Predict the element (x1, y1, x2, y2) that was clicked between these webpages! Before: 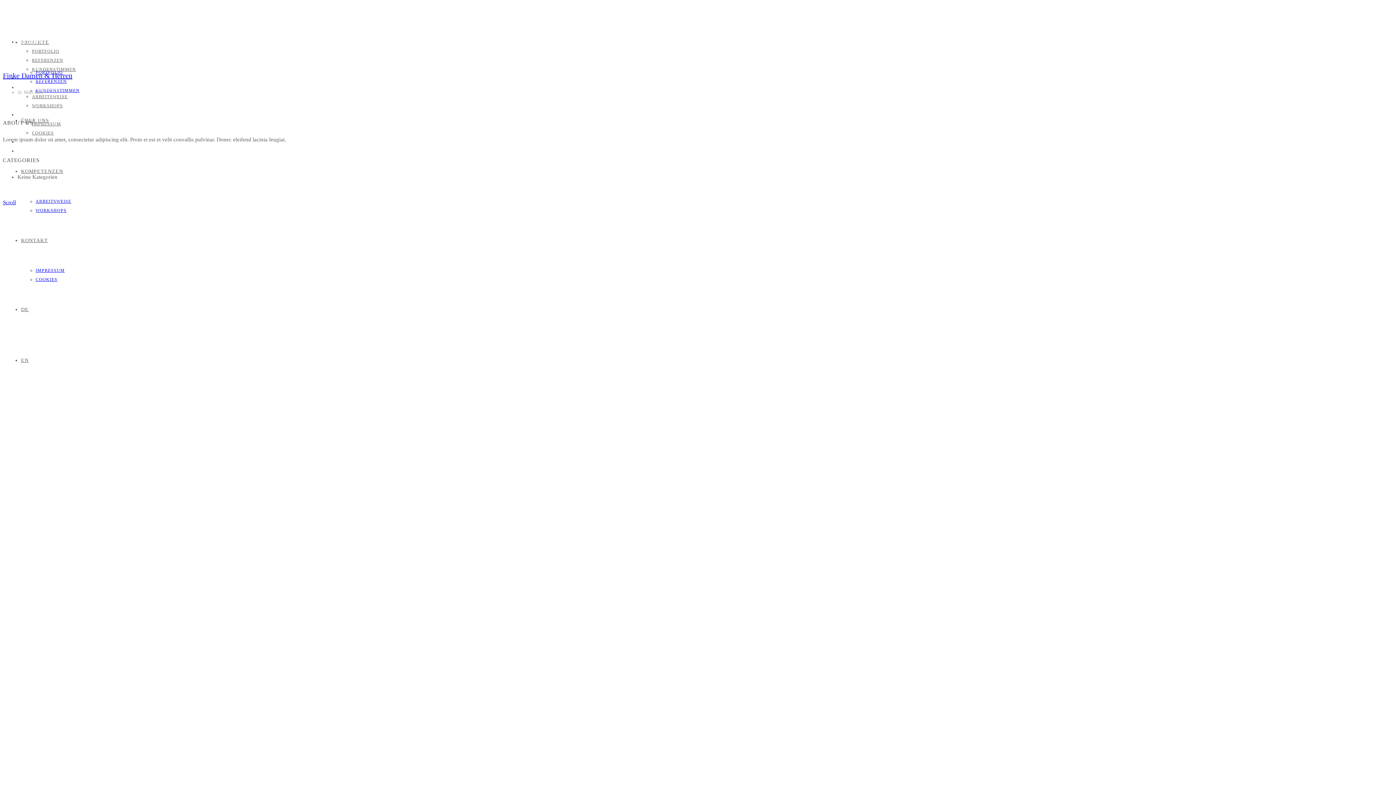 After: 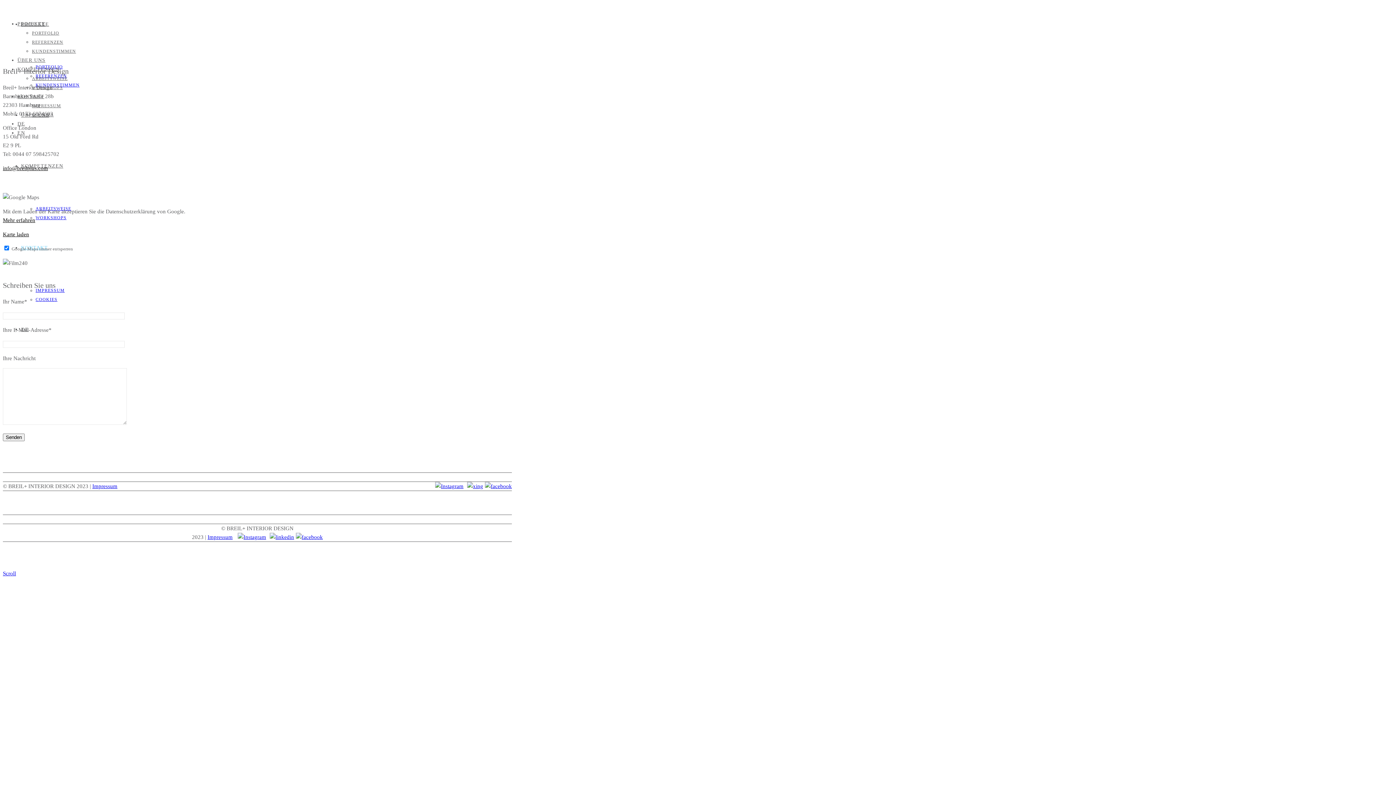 Action: label: KONTAKT bbox: (21, 237, 48, 243)